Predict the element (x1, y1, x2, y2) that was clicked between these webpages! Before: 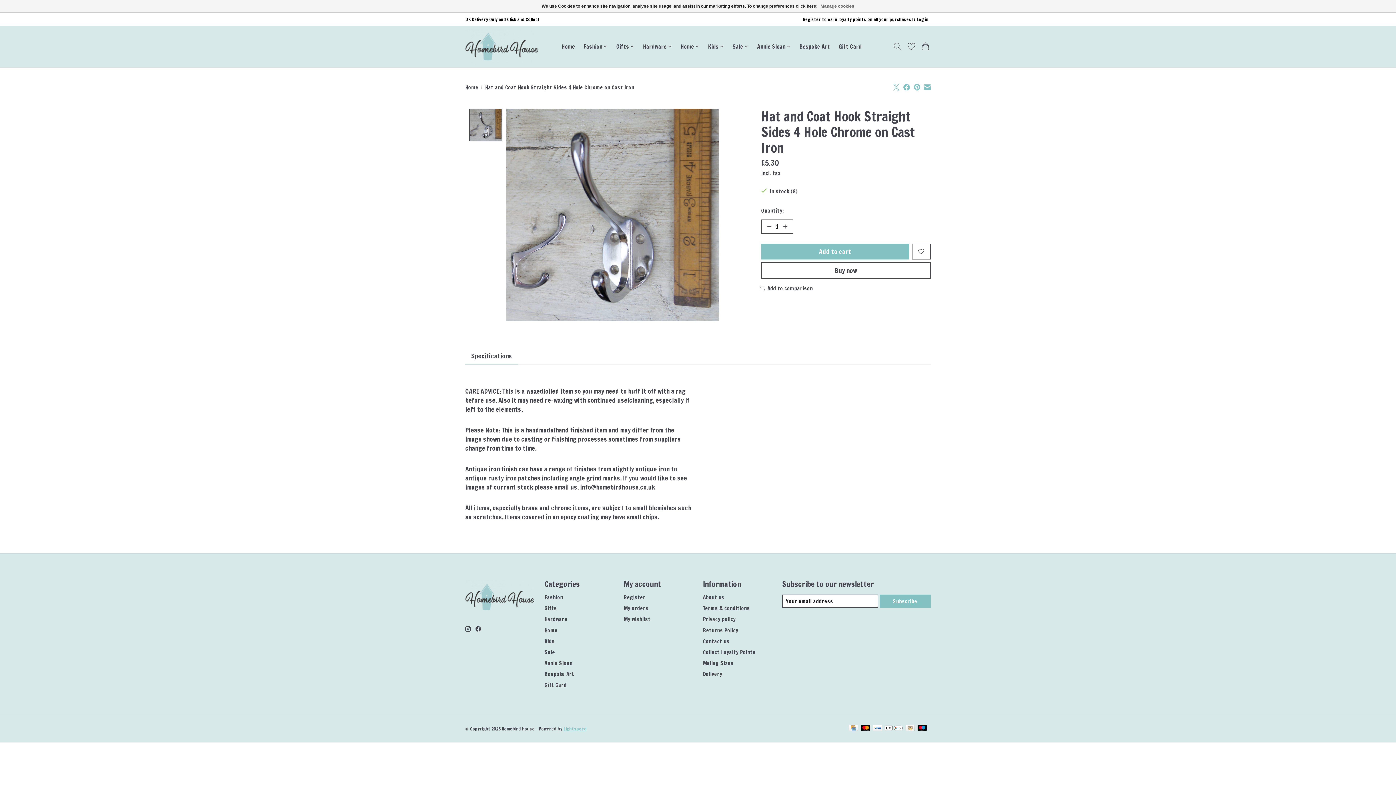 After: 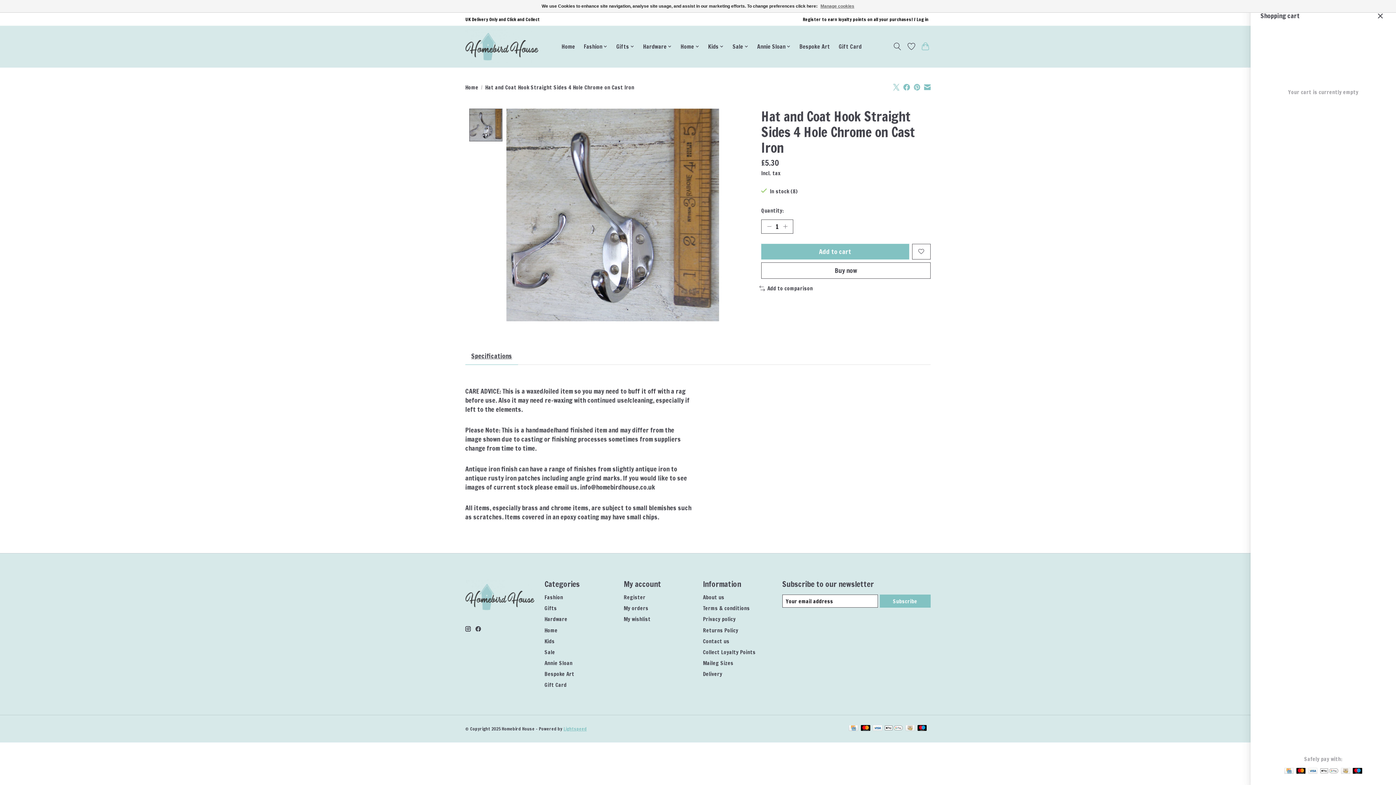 Action: bbox: (920, 40, 930, 53)